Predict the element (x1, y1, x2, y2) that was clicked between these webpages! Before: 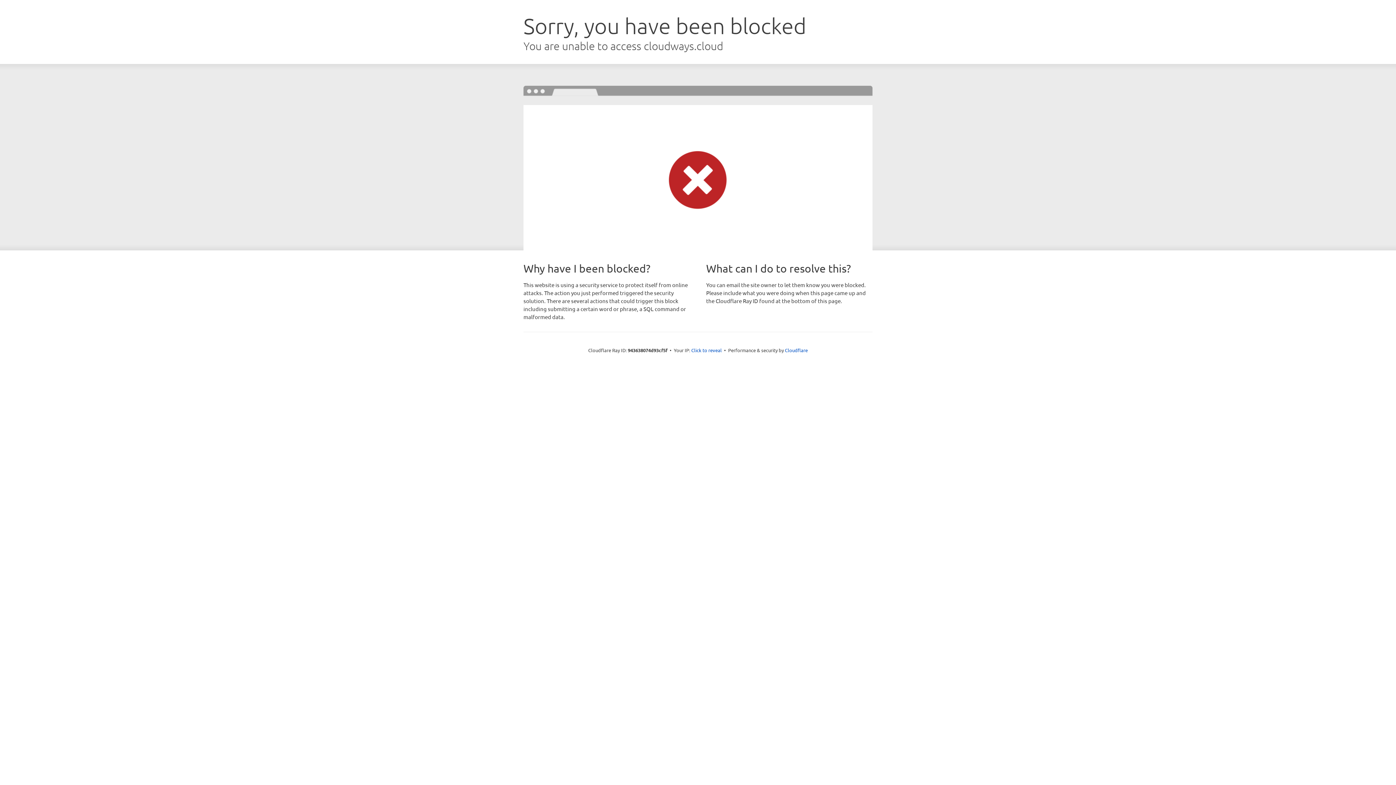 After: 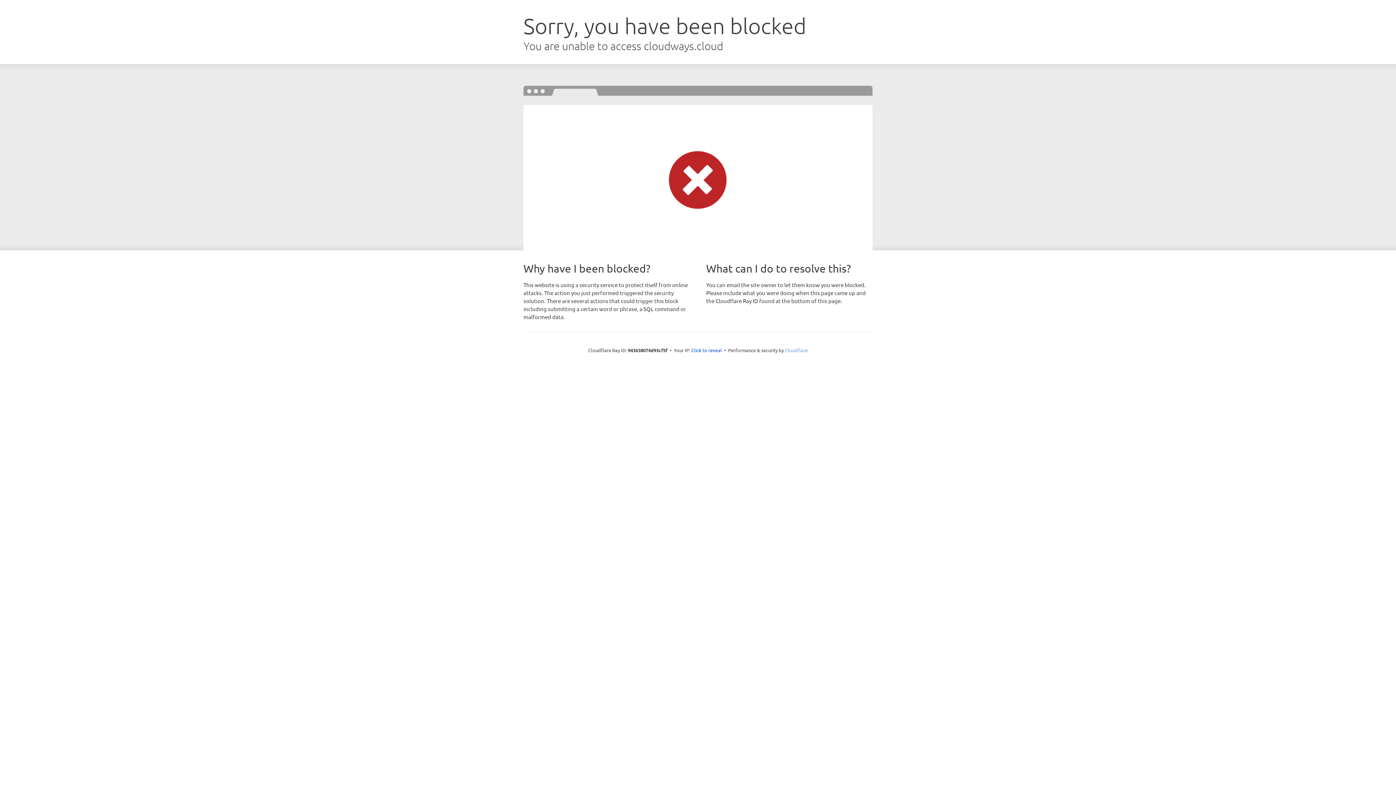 Action: label: Cloudflare bbox: (785, 347, 808, 353)